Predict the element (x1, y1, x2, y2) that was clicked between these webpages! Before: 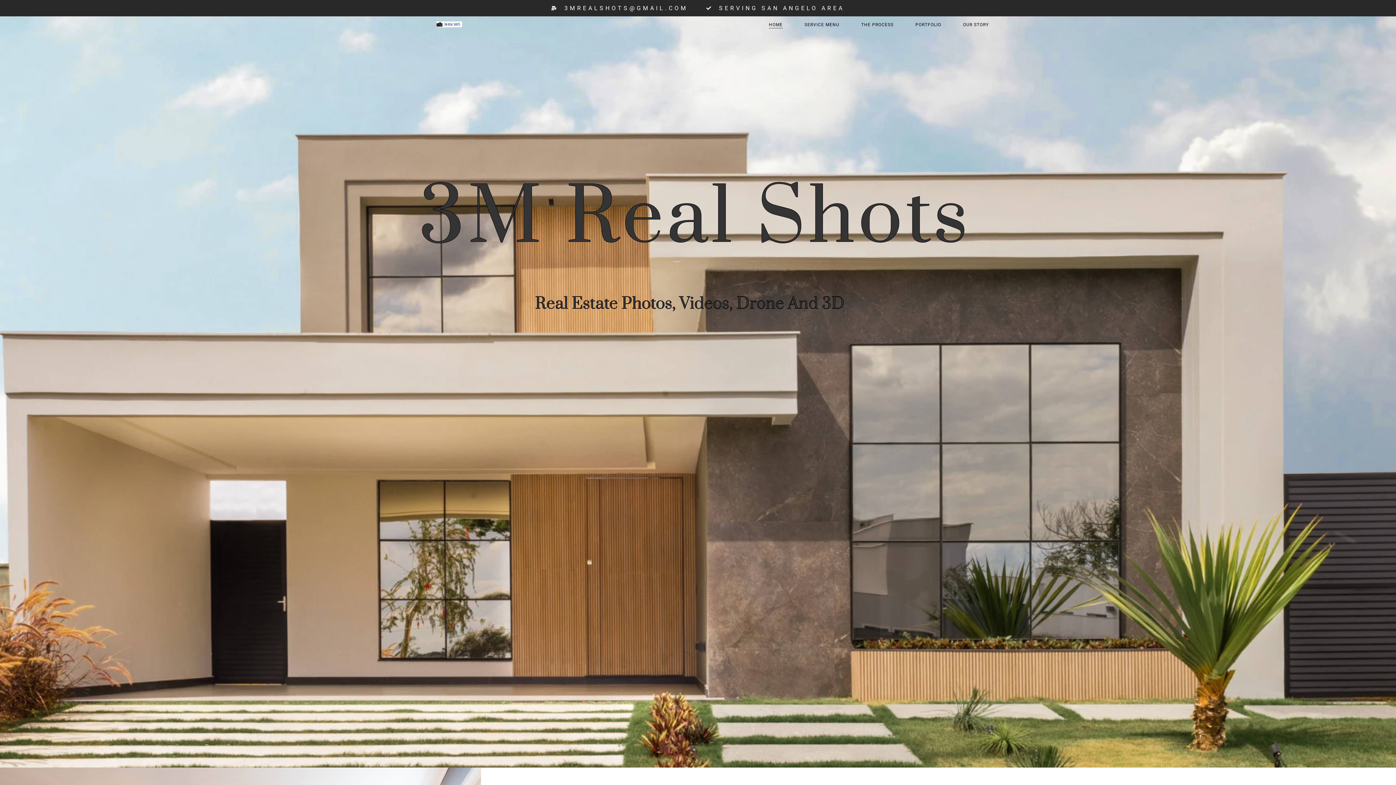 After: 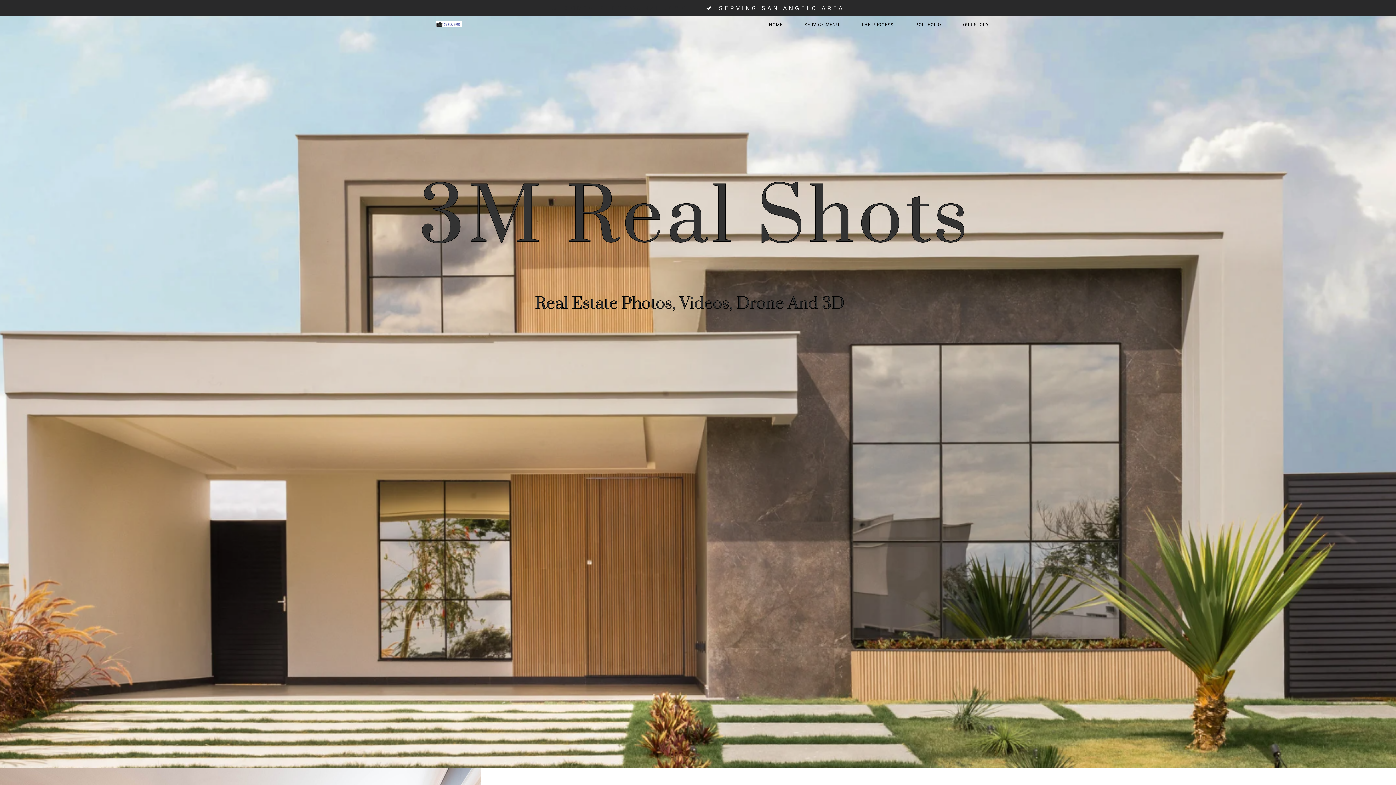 Action: bbox: (551, 4, 688, 11) label: 3MREALSHOTS@GMAIL.COM